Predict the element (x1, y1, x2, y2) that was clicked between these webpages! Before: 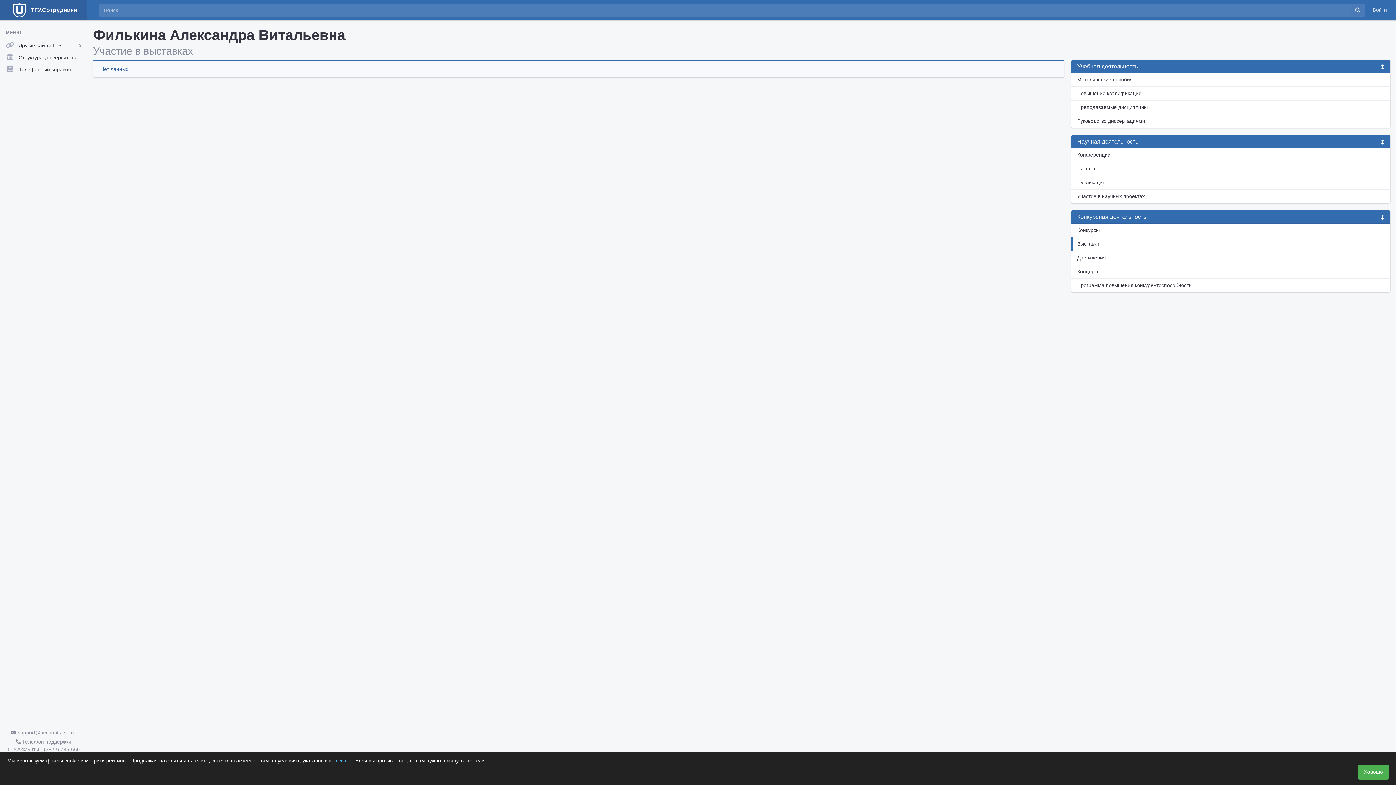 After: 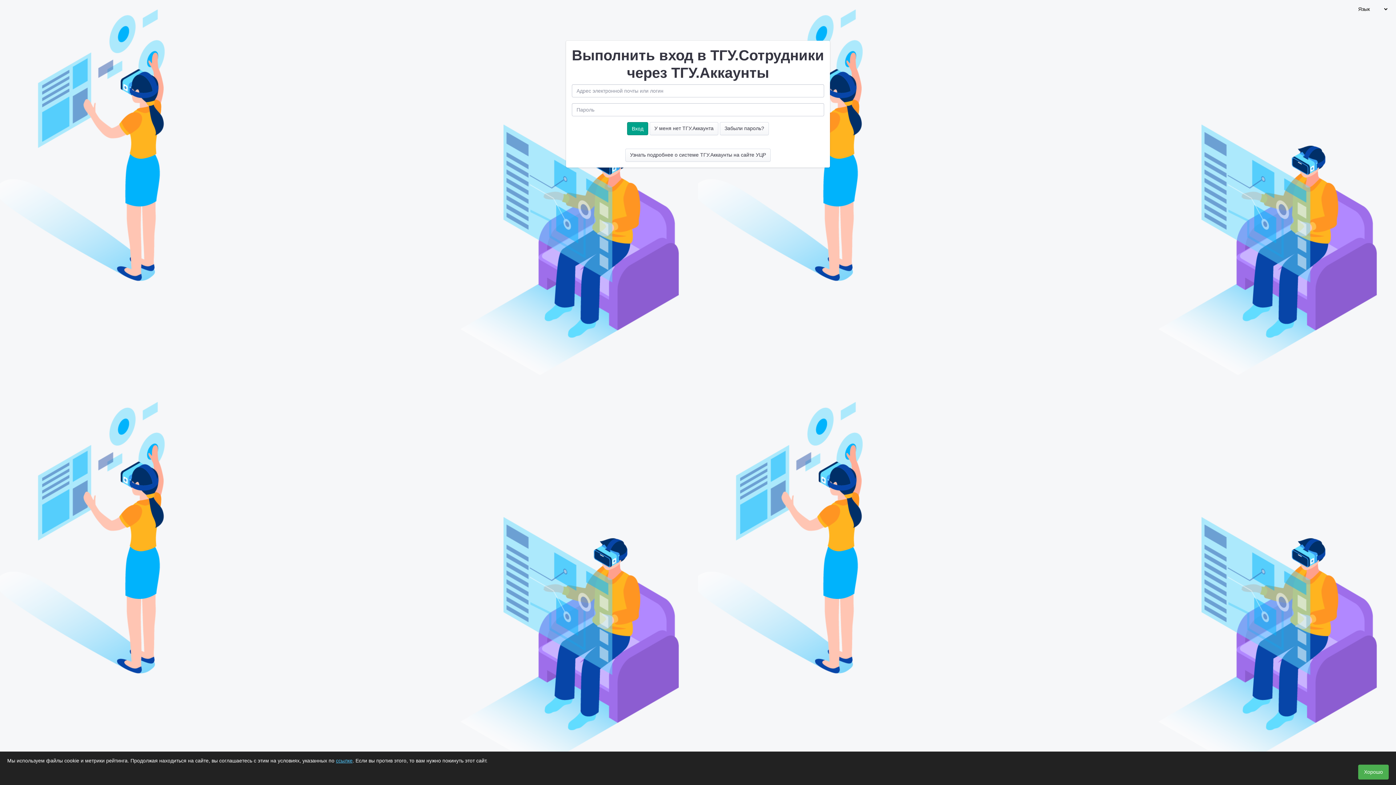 Action: bbox: (1368, 3, 1392, 16) label: Войти